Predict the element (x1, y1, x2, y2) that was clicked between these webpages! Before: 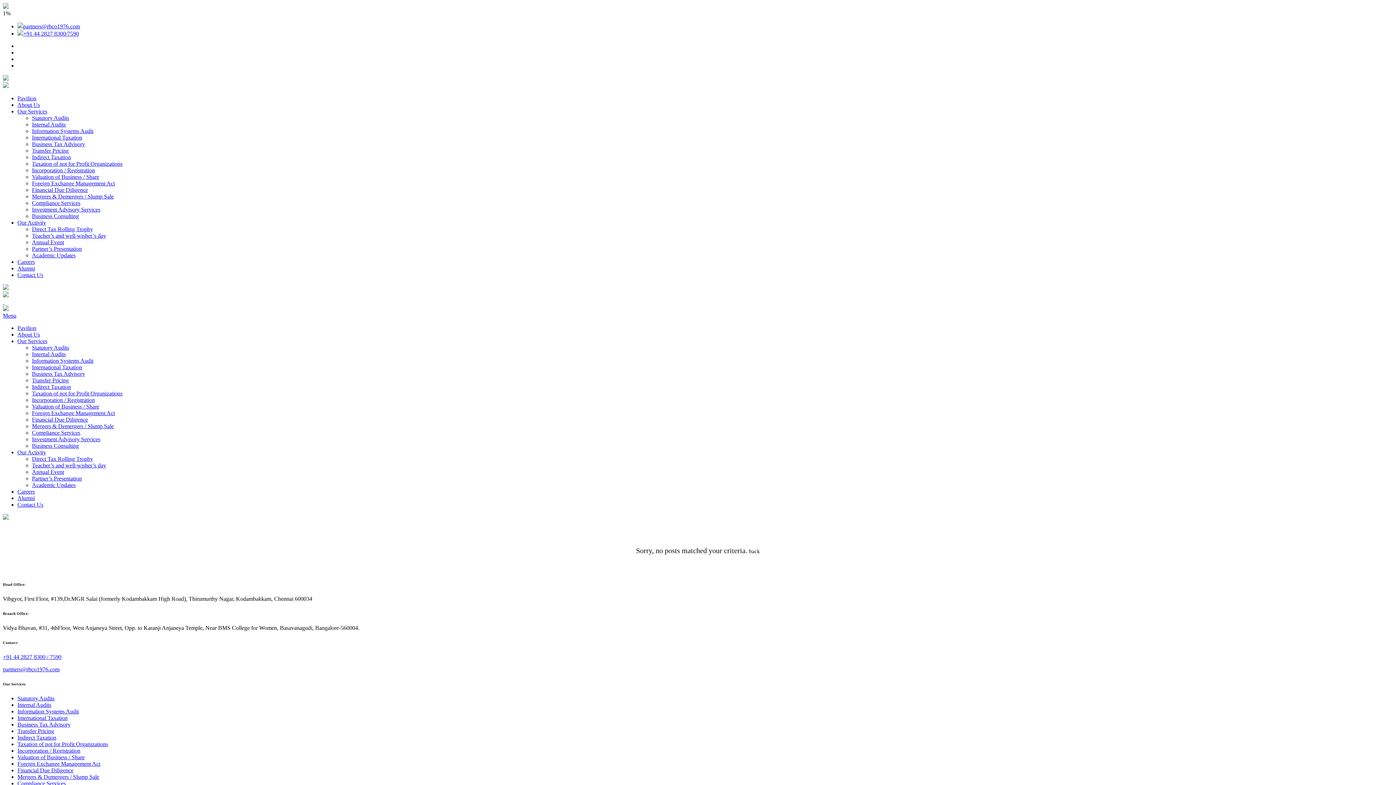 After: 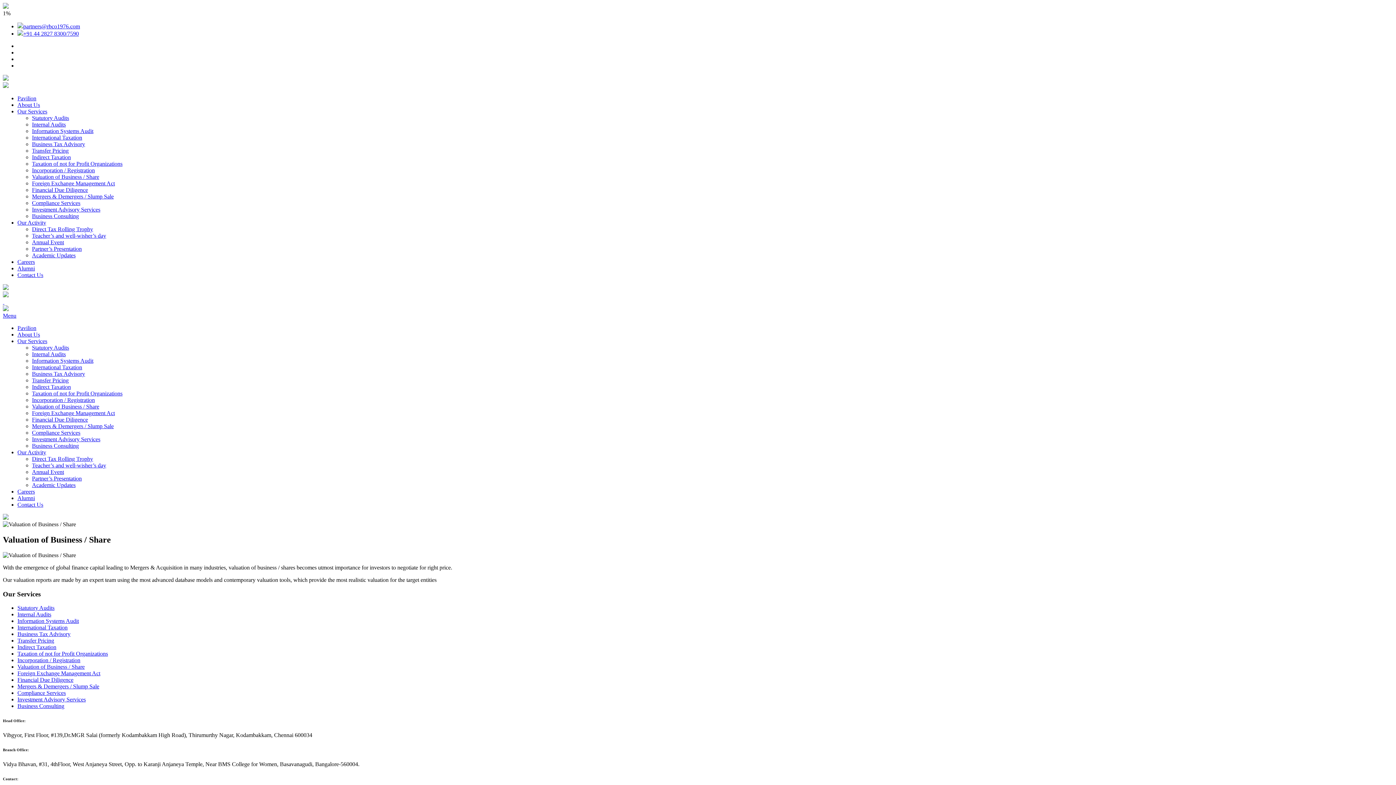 Action: label: Valuation of Business / Share bbox: (17, 754, 84, 760)